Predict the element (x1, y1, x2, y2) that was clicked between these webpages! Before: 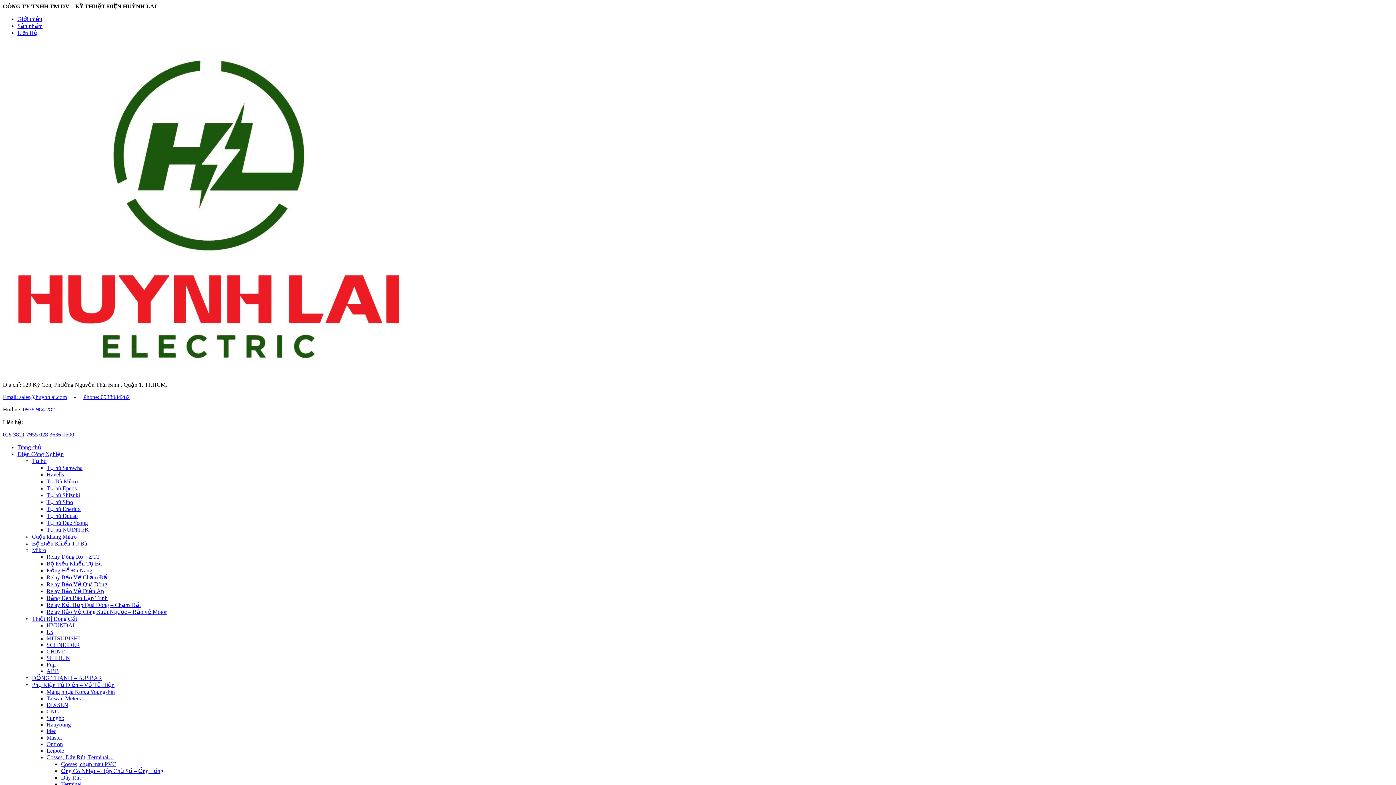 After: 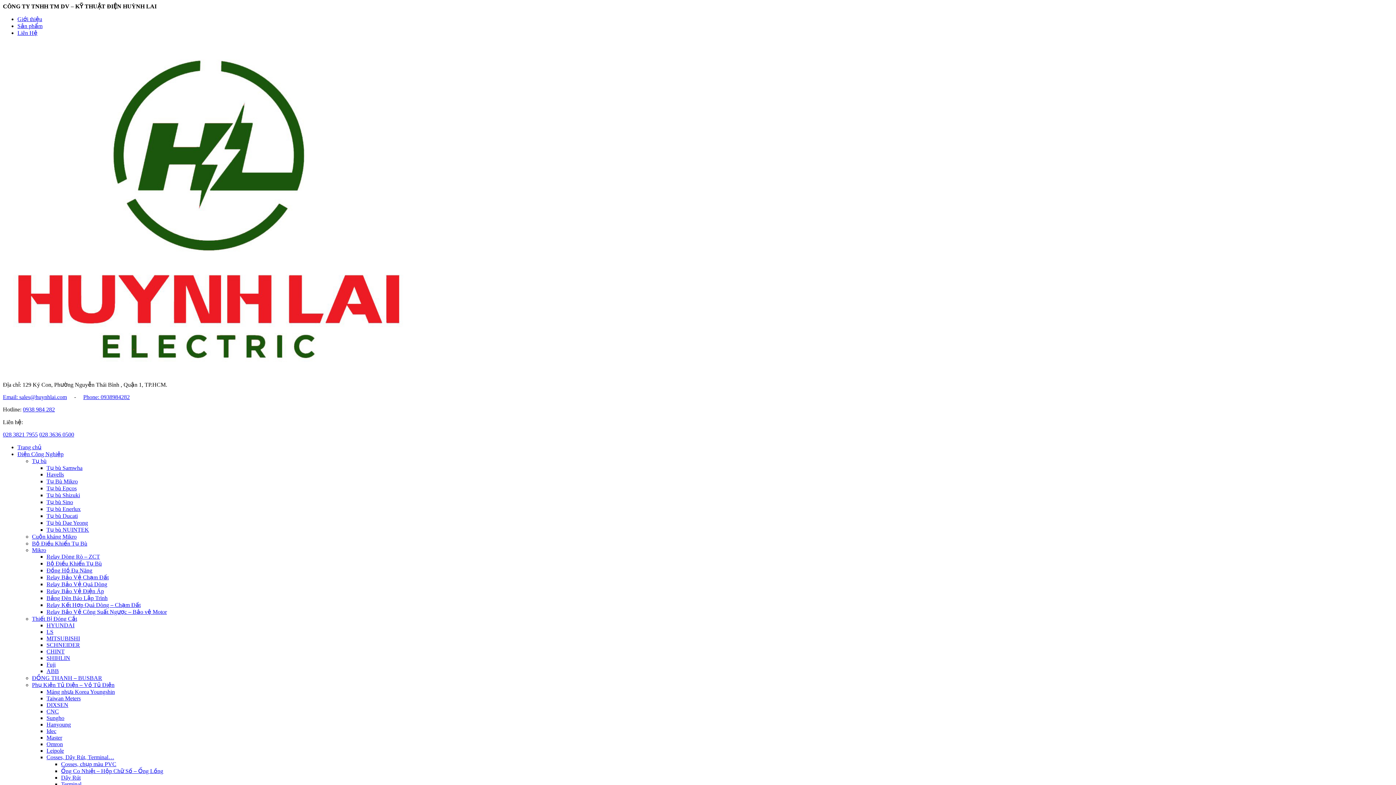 Action: bbox: (46, 695, 80, 701) label: Taiwan Meters